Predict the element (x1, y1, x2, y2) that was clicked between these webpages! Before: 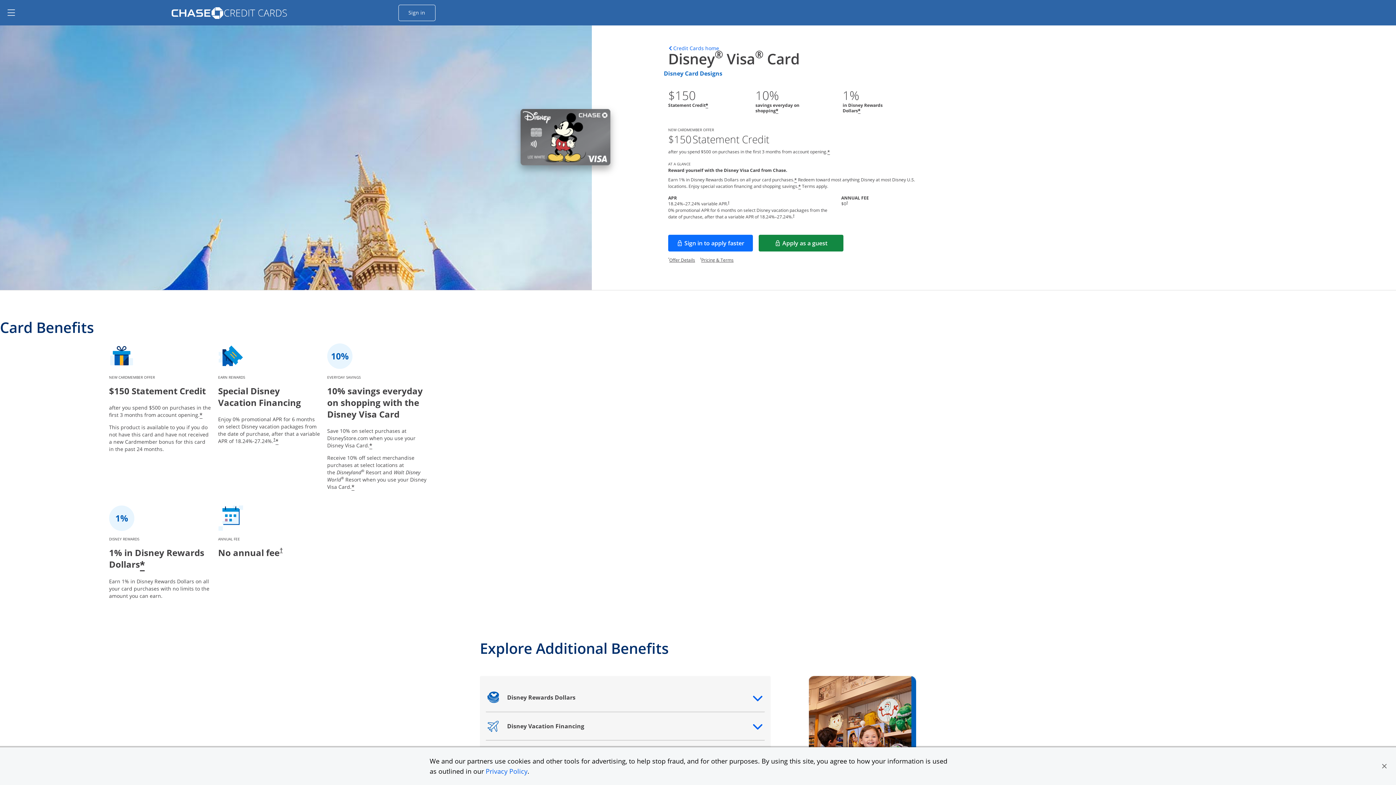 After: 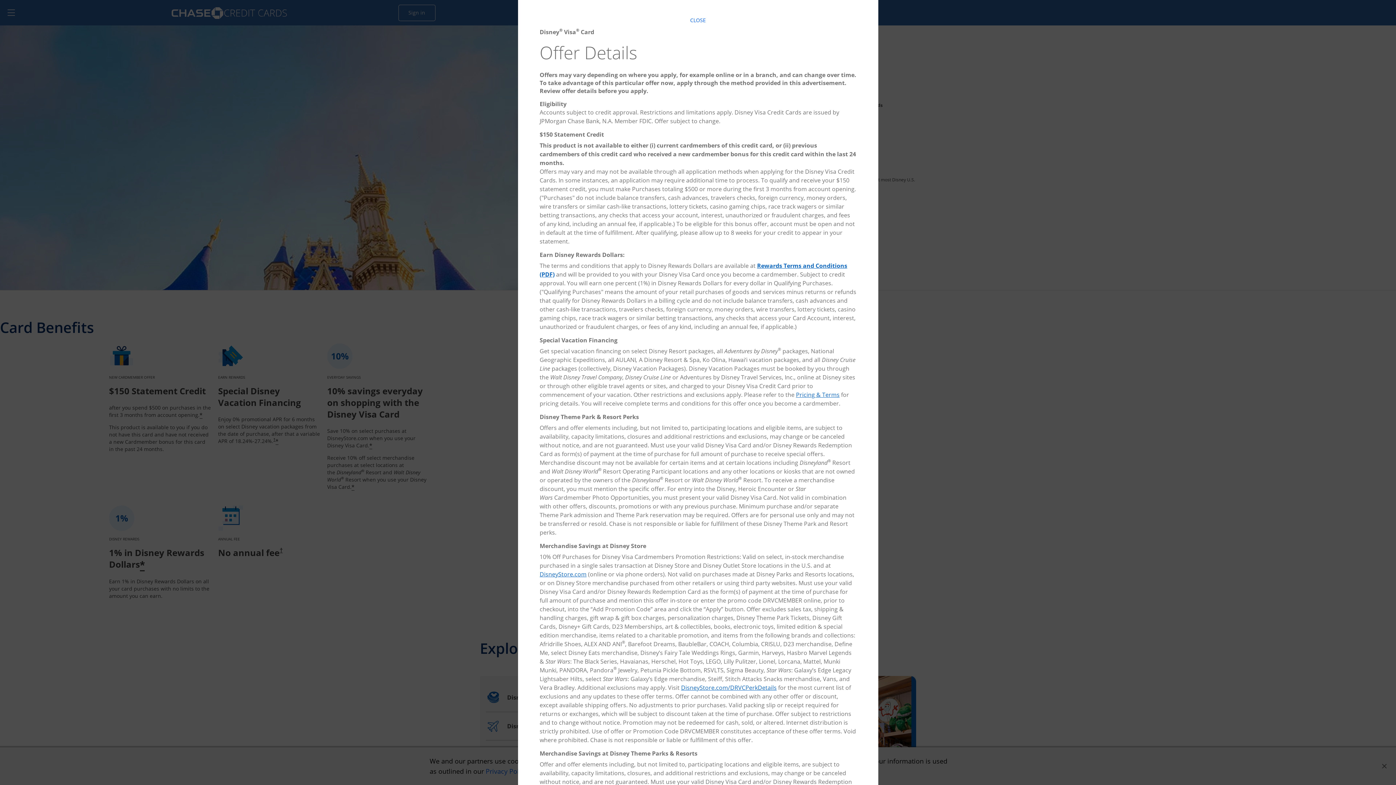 Action: label: Star Opens offer details overlay. bbox: (369, 442, 372, 450)